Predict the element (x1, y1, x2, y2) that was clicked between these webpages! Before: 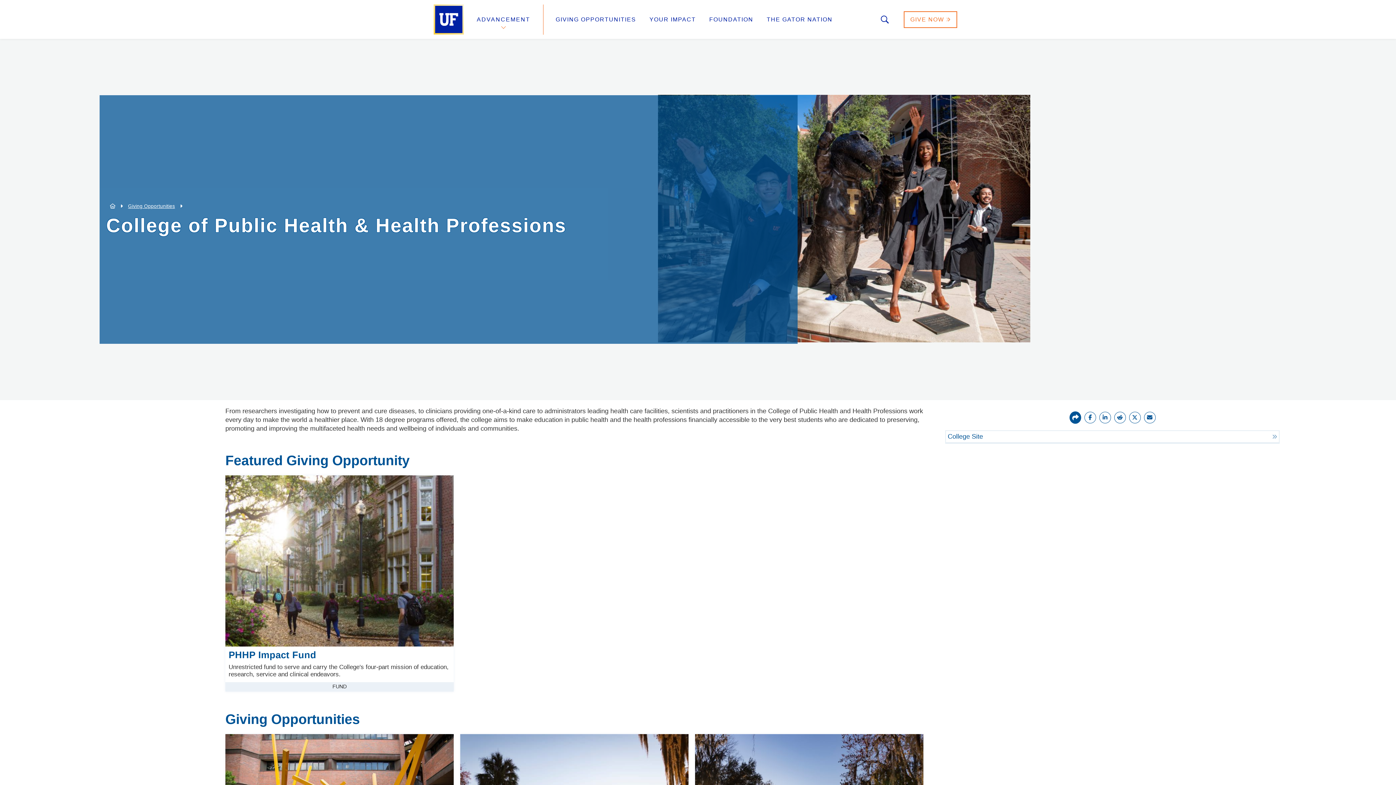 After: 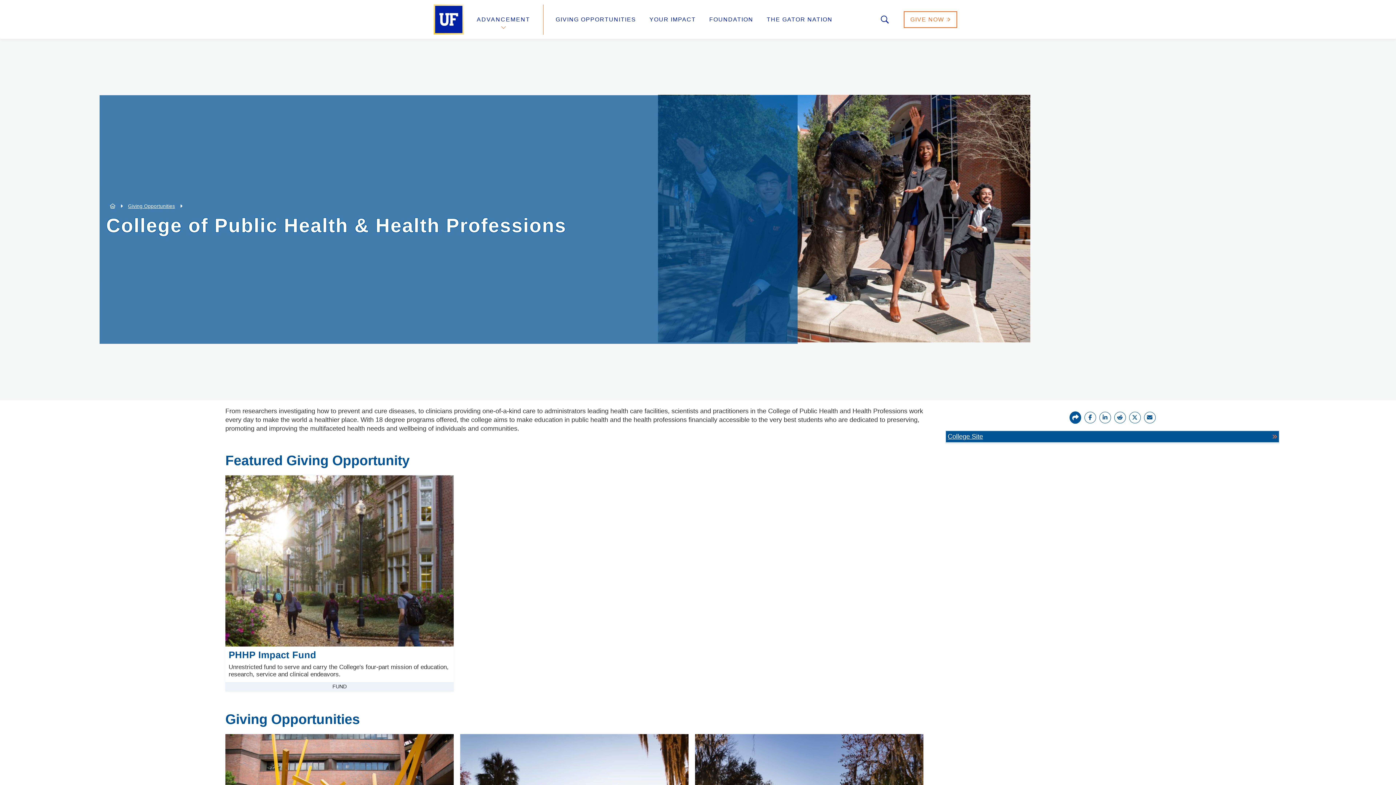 Action: bbox: (946, 431, 1279, 443) label: College Site